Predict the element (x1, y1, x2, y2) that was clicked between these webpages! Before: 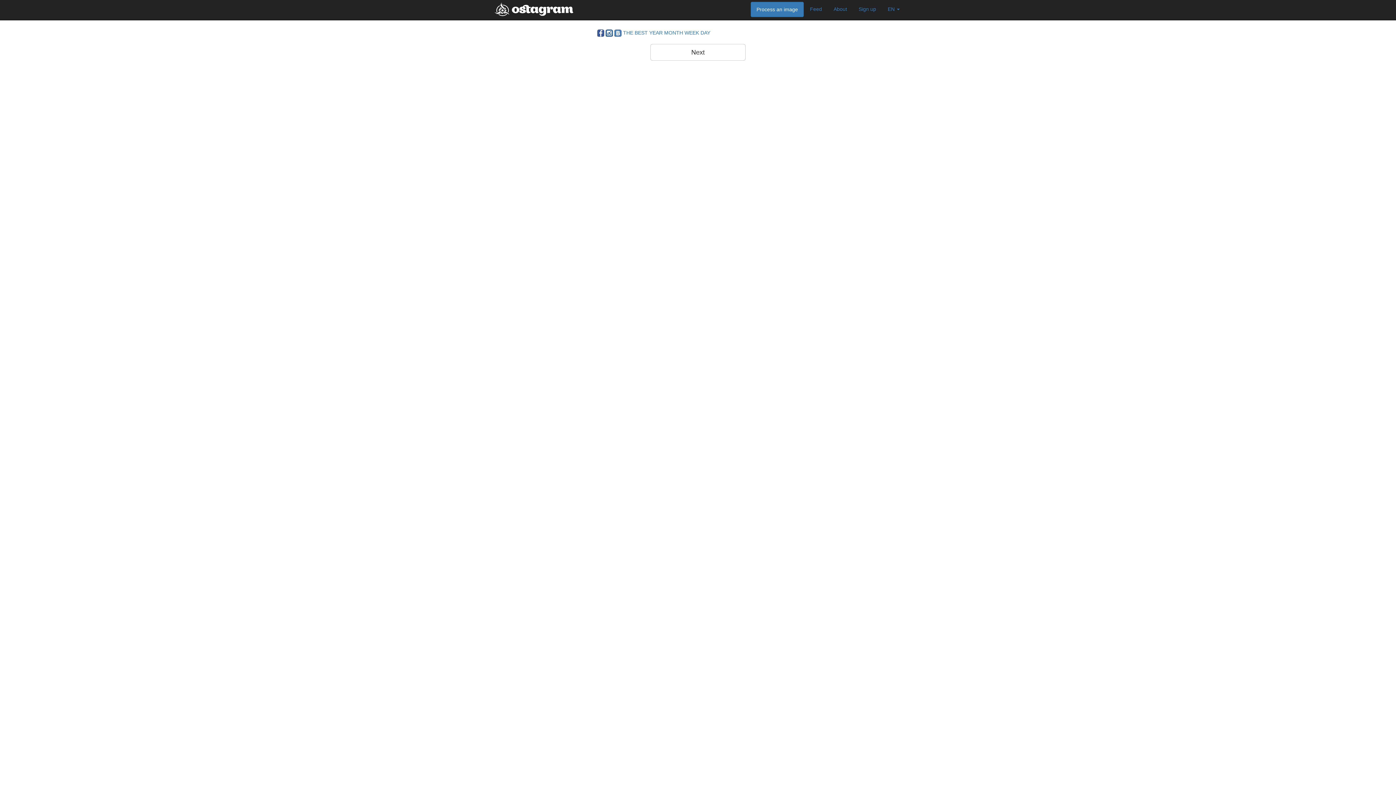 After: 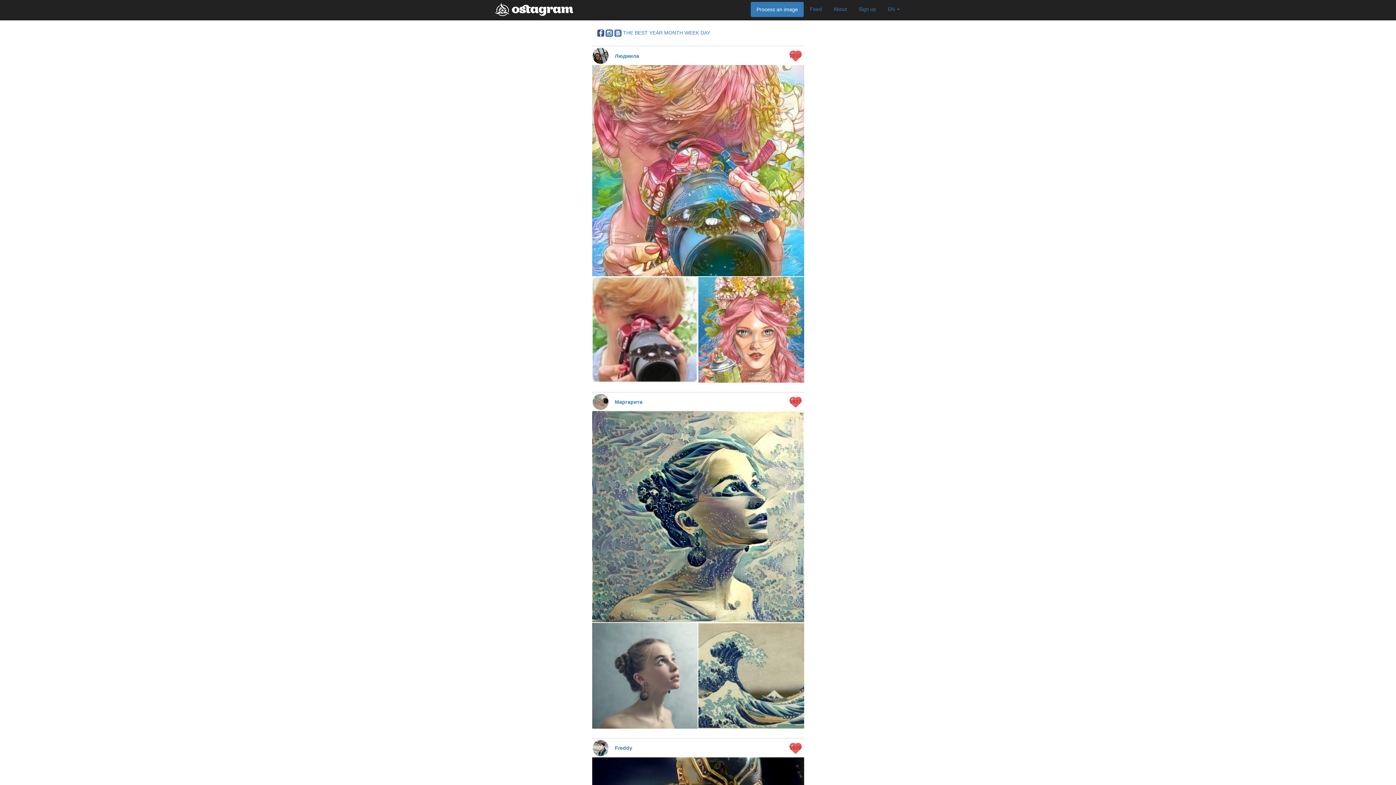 Action: label: THE BEST bbox: (623, 29, 647, 35)